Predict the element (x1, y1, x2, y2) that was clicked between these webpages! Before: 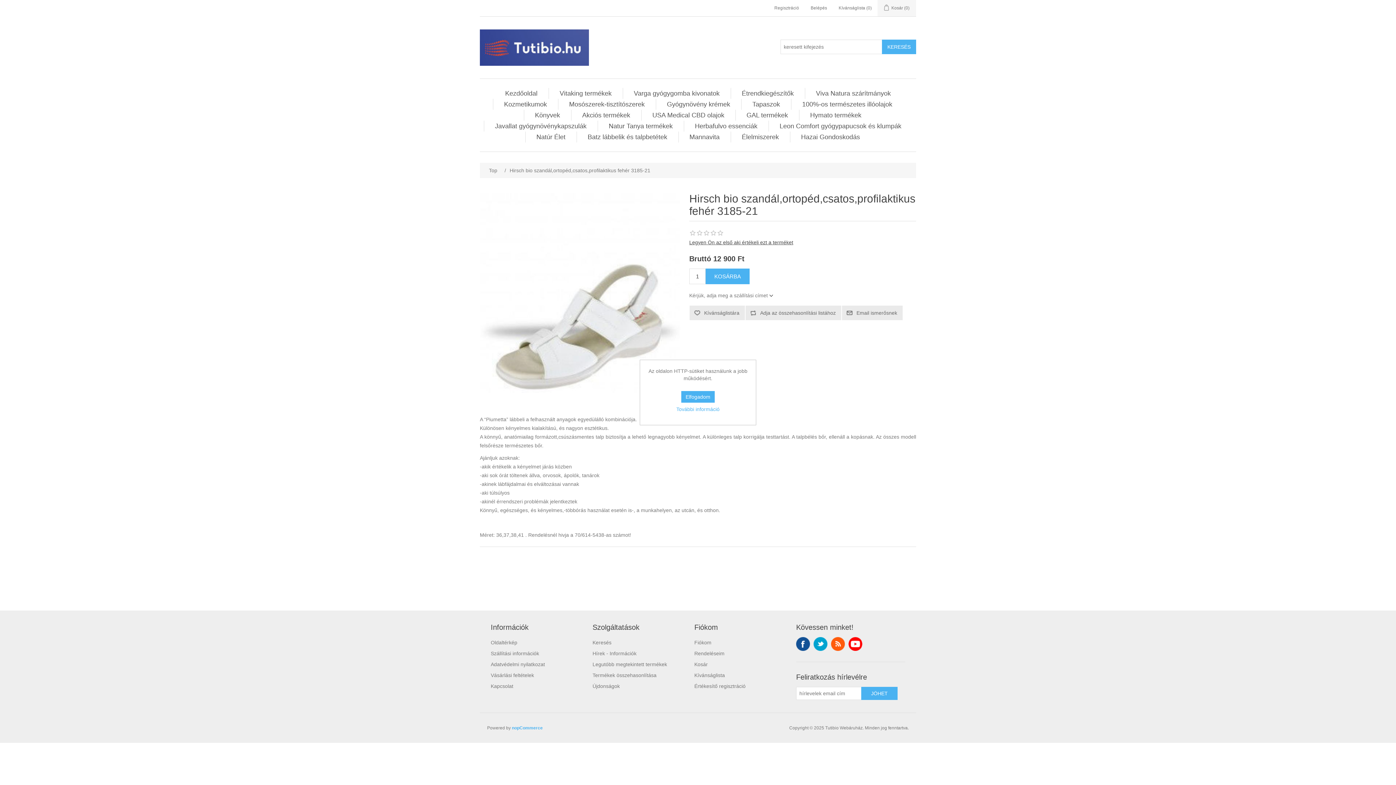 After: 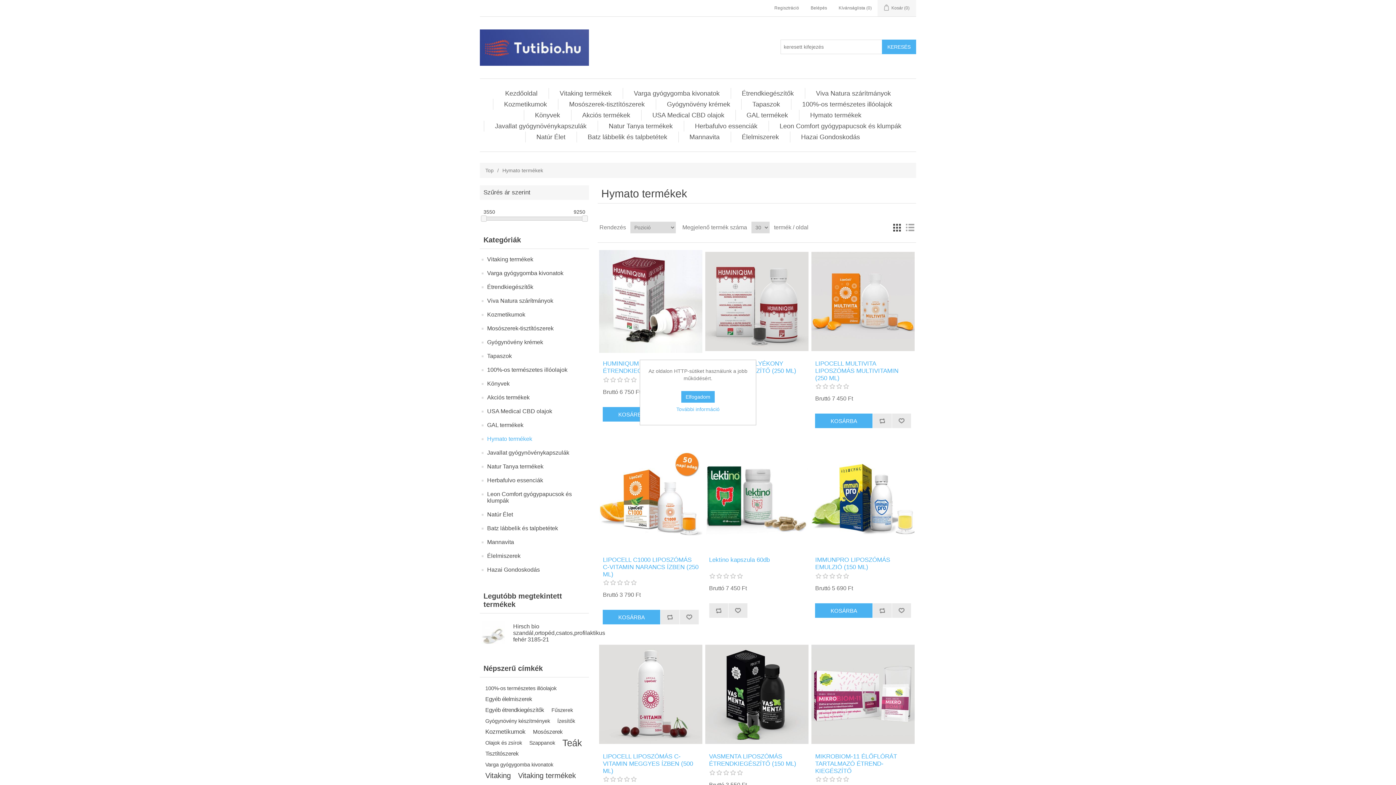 Action: label: Hymato termékek bbox: (806, 109, 865, 120)